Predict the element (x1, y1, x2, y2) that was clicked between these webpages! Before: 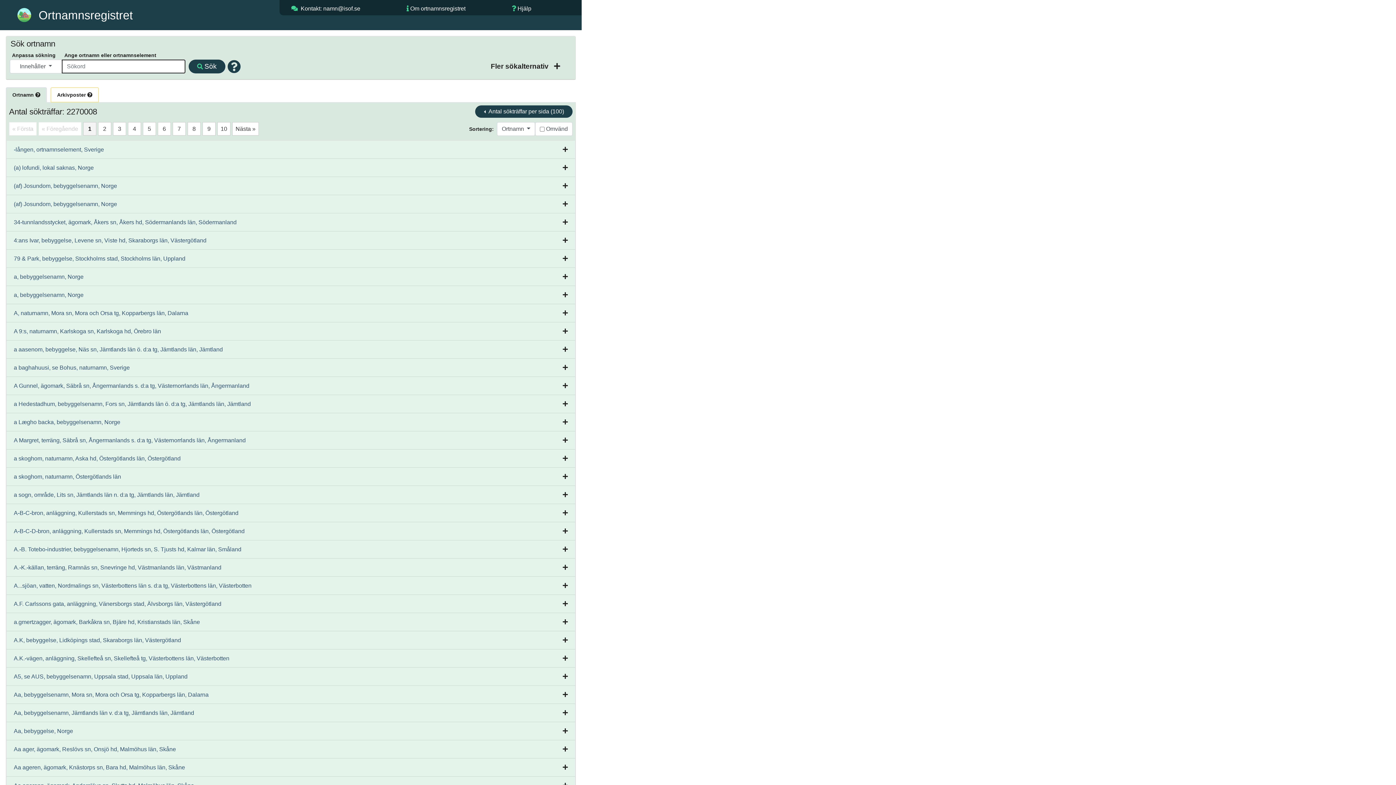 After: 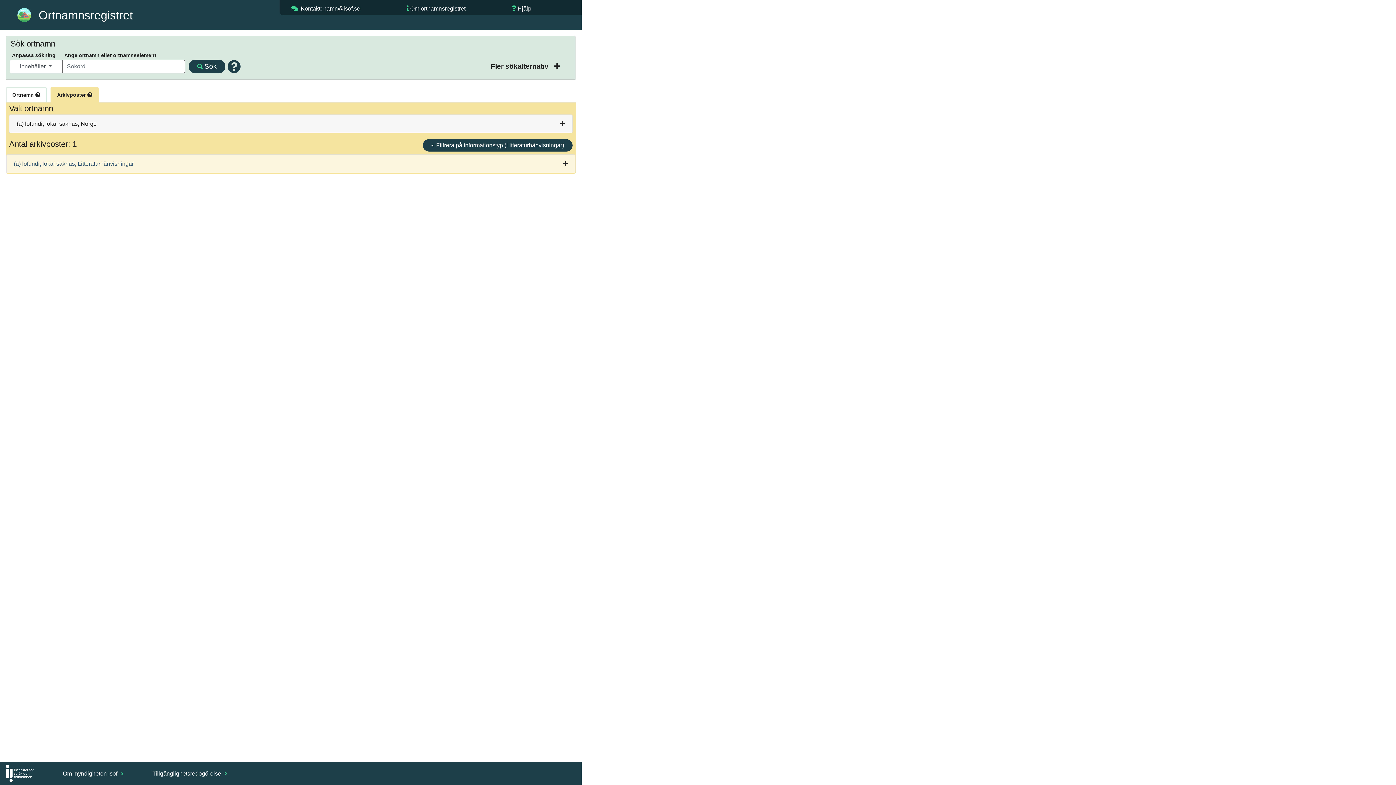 Action: label: (a) lofundi, lokal saknas, Norge bbox: (13, 164, 93, 170)